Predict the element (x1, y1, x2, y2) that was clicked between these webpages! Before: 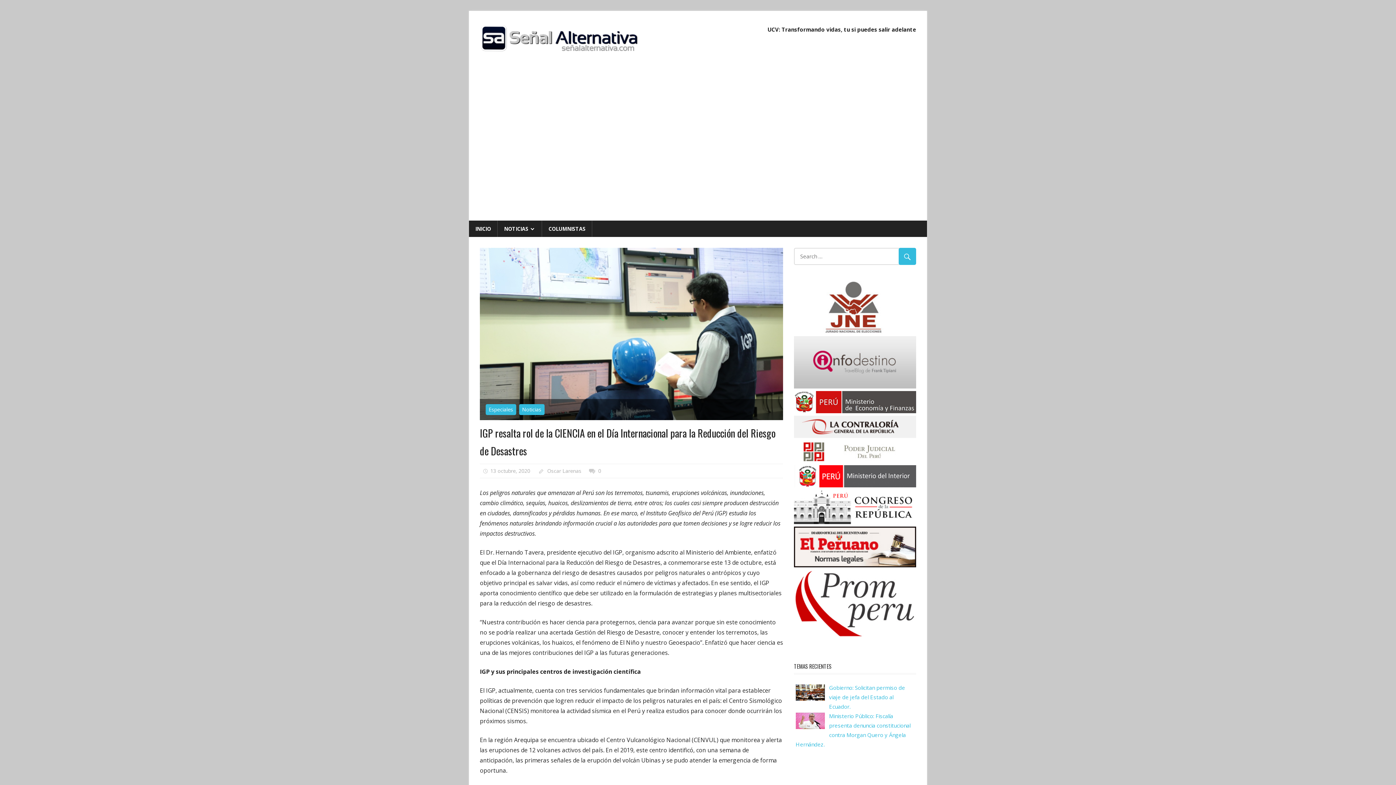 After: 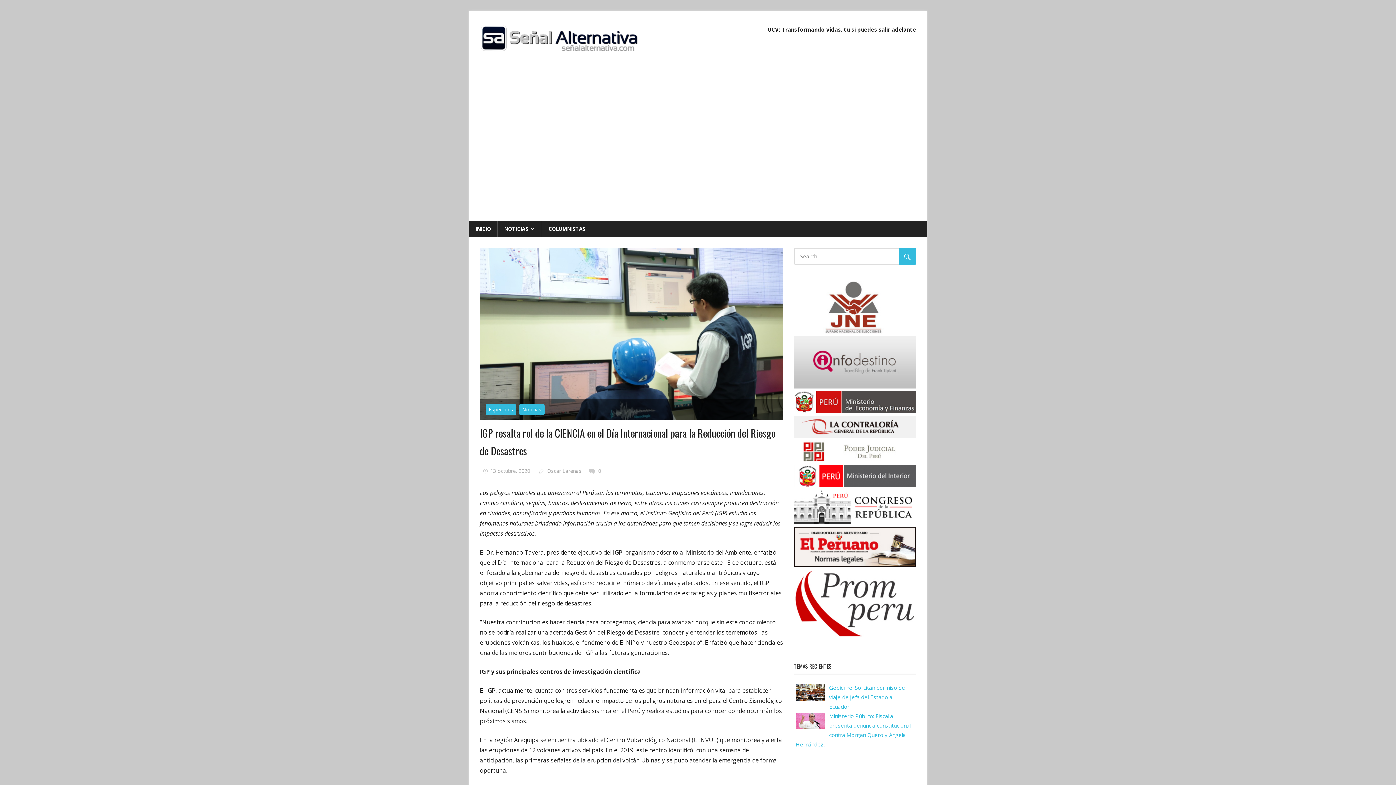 Action: bbox: (490, 467, 530, 474) label: 13 octubre, 2020